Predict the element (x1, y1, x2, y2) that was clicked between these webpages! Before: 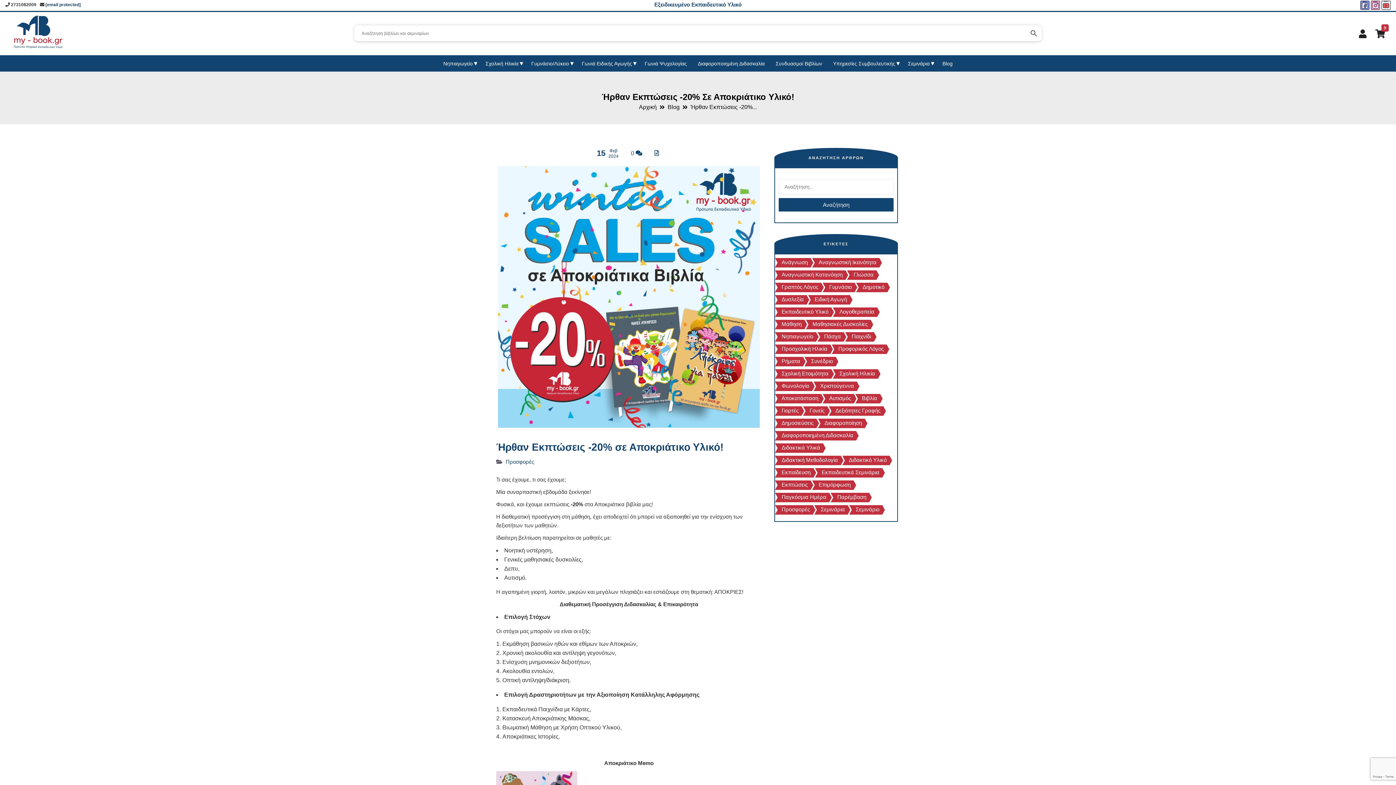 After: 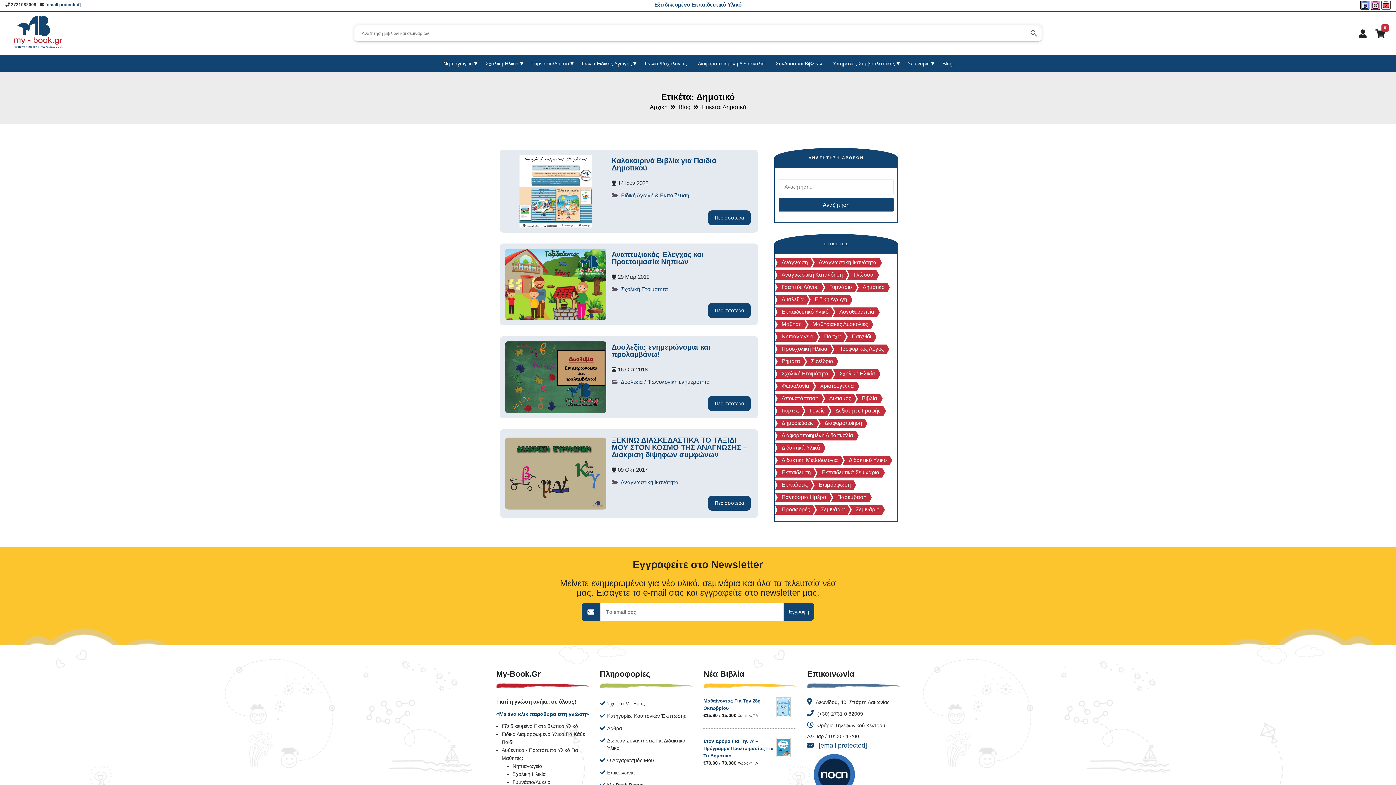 Action: label: Δημοτικό (4 στοιχεία) bbox: (860, 282, 887, 292)